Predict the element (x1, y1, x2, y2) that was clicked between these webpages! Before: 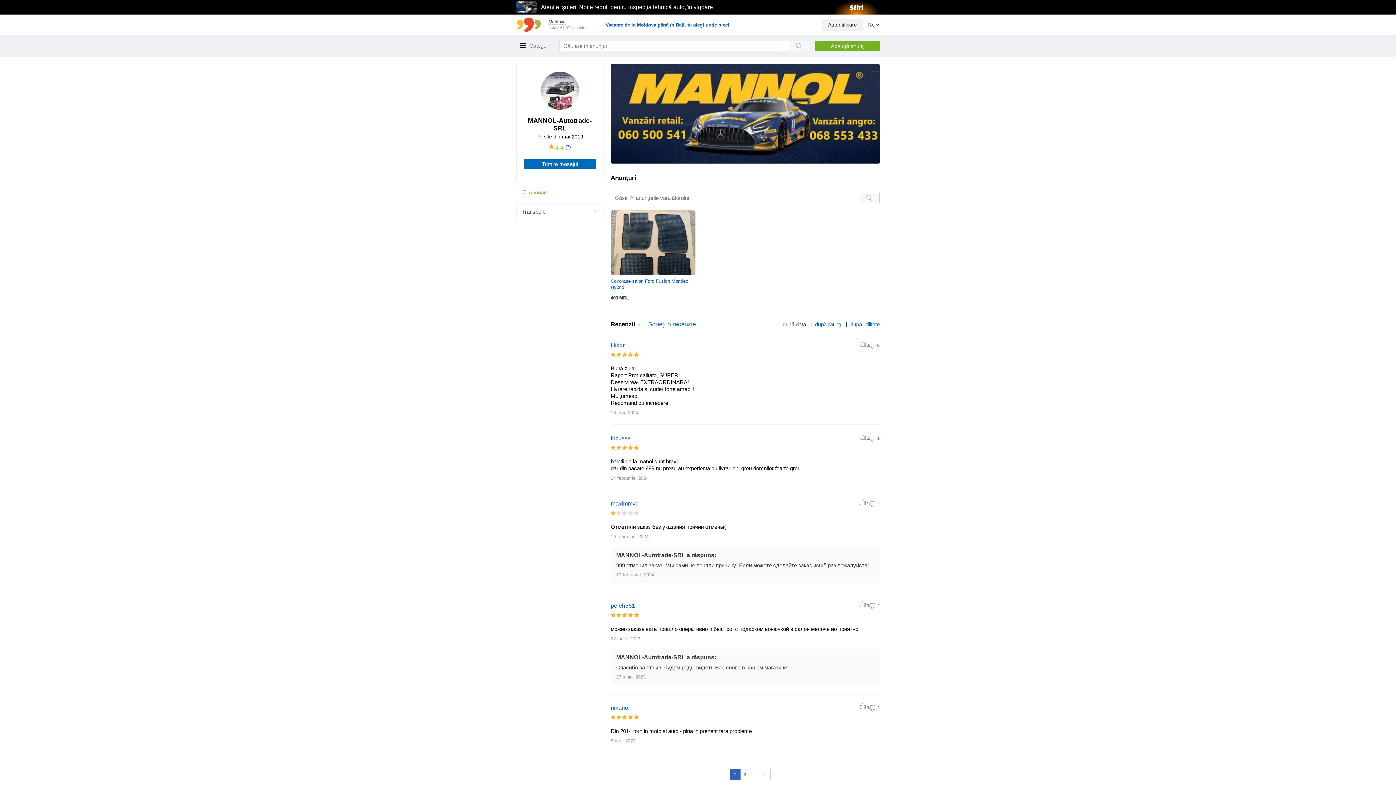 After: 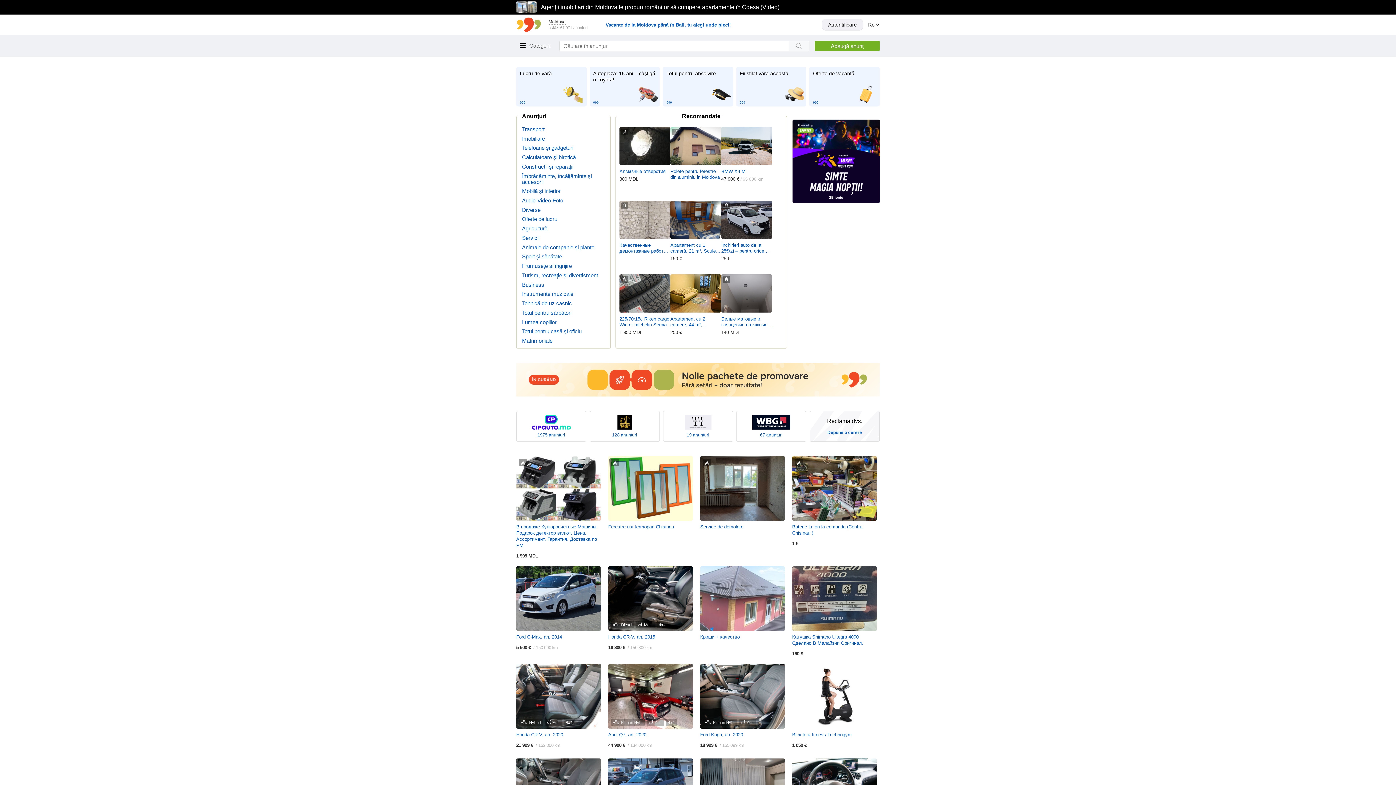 Action: bbox: (516, 17, 542, 32)